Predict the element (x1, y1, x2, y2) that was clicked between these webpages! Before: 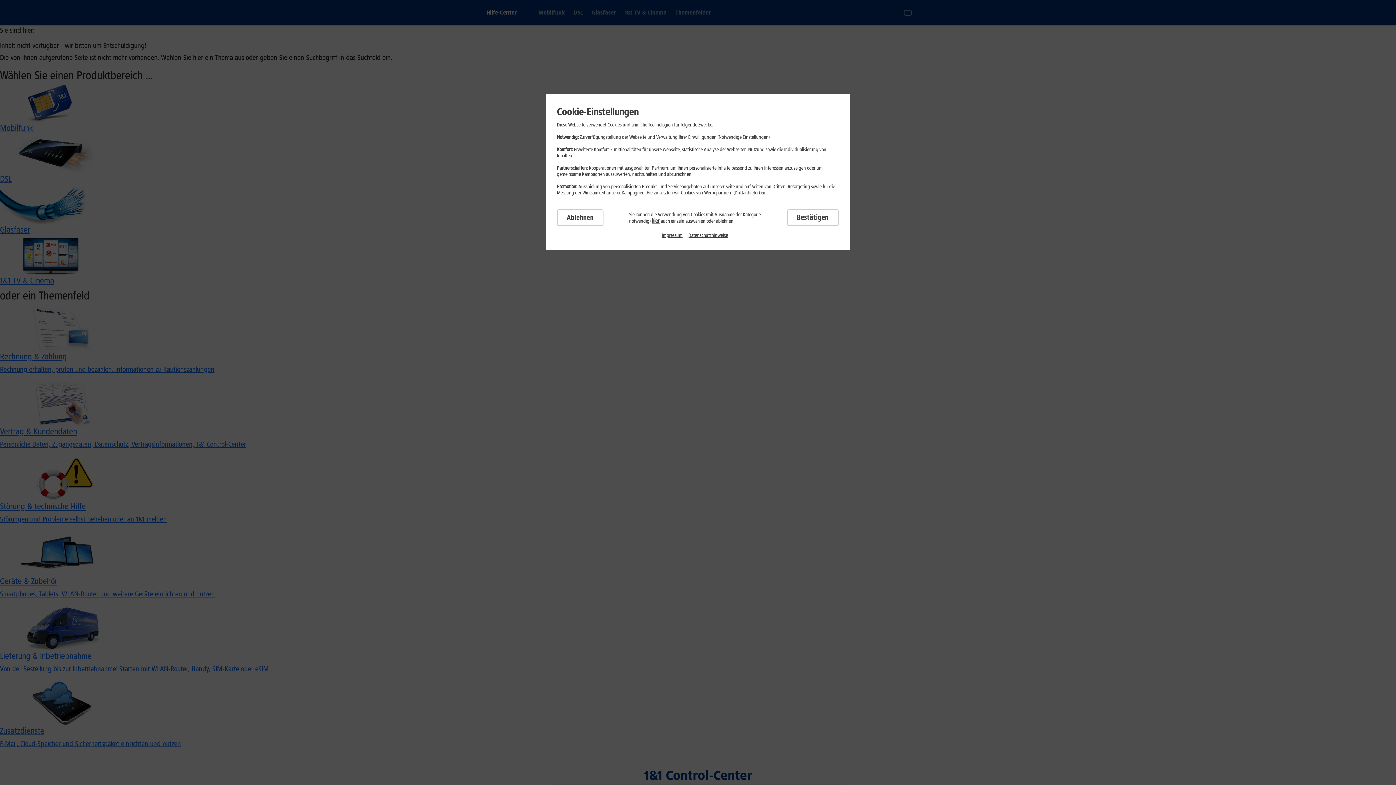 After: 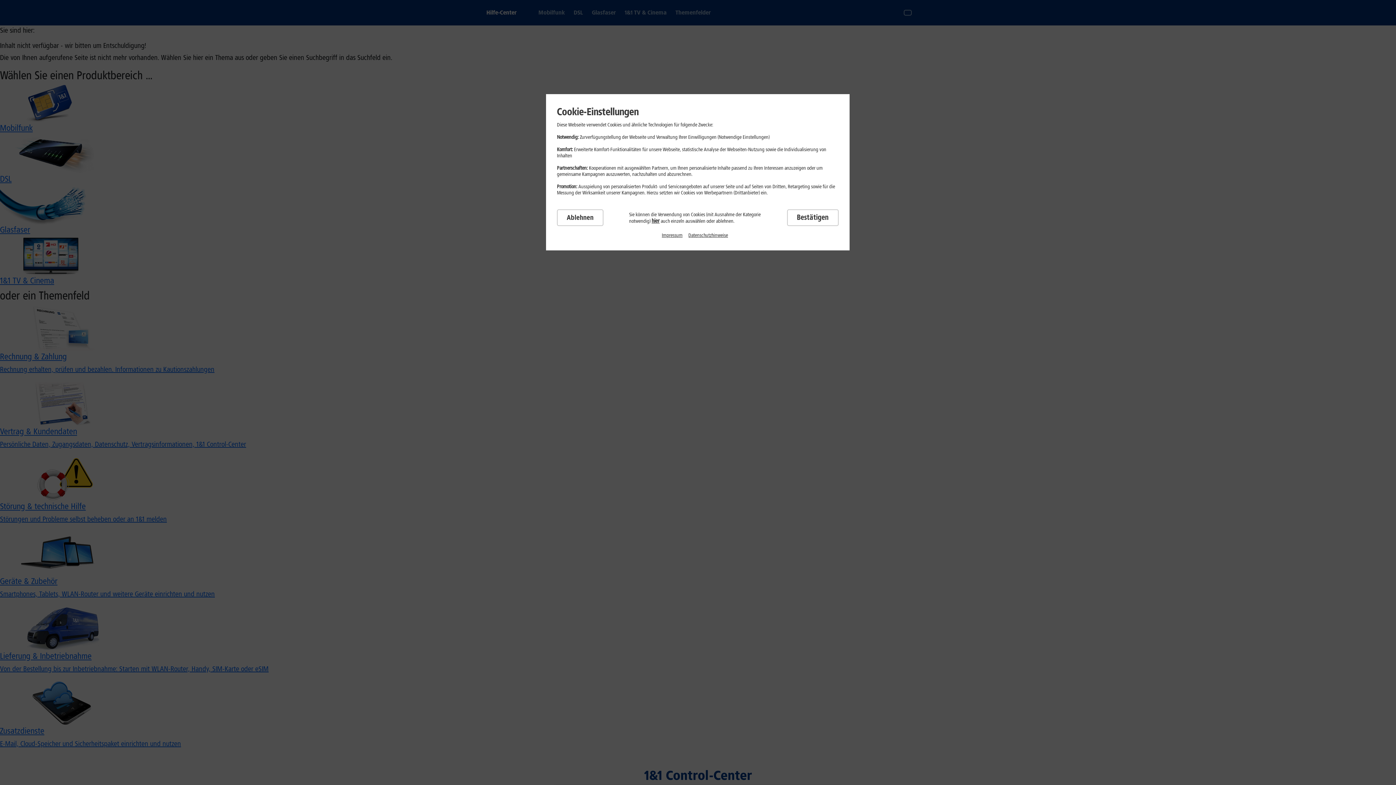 Action: bbox: (661, 232, 682, 238) label: Impressum